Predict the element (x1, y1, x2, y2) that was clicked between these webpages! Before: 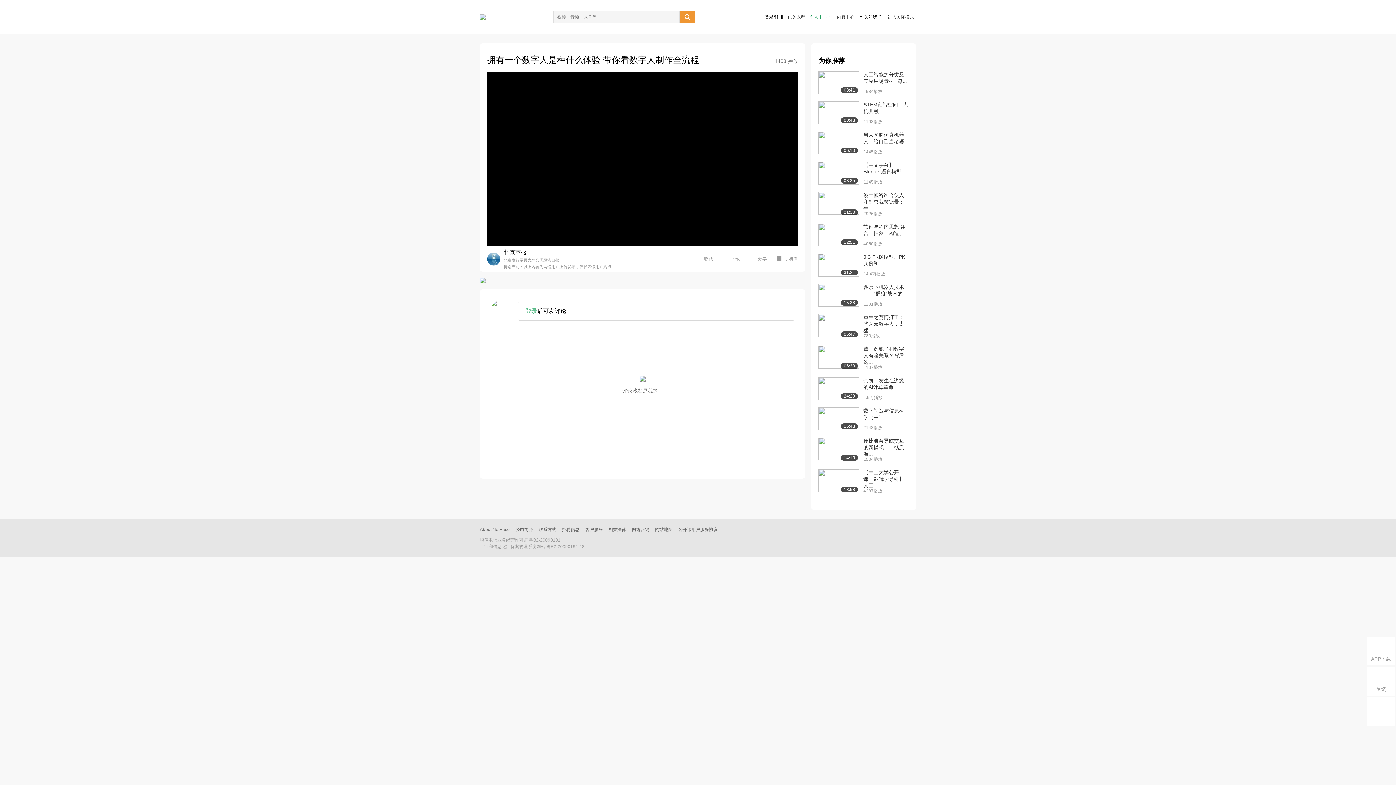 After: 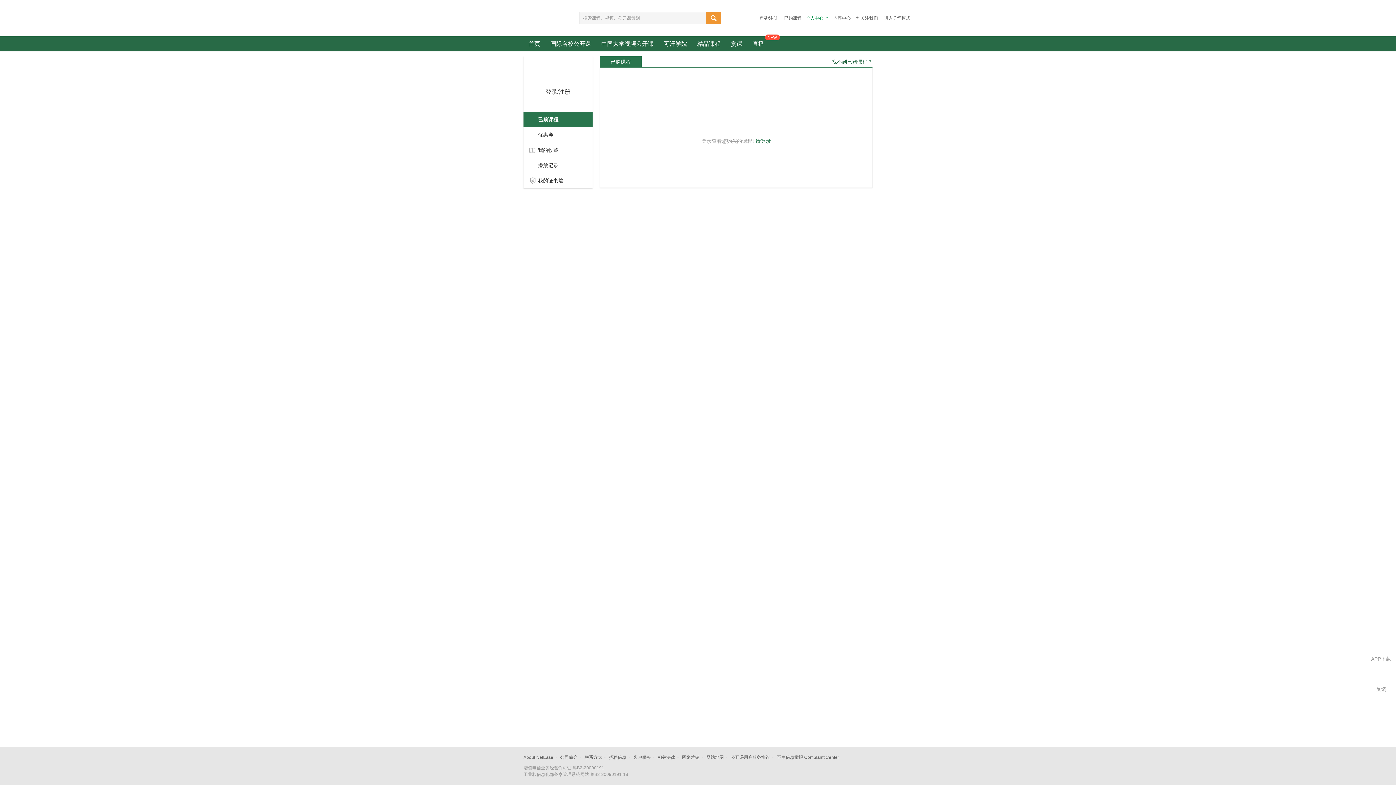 Action: label: 已购课程 bbox: (788, 14, 805, 19)